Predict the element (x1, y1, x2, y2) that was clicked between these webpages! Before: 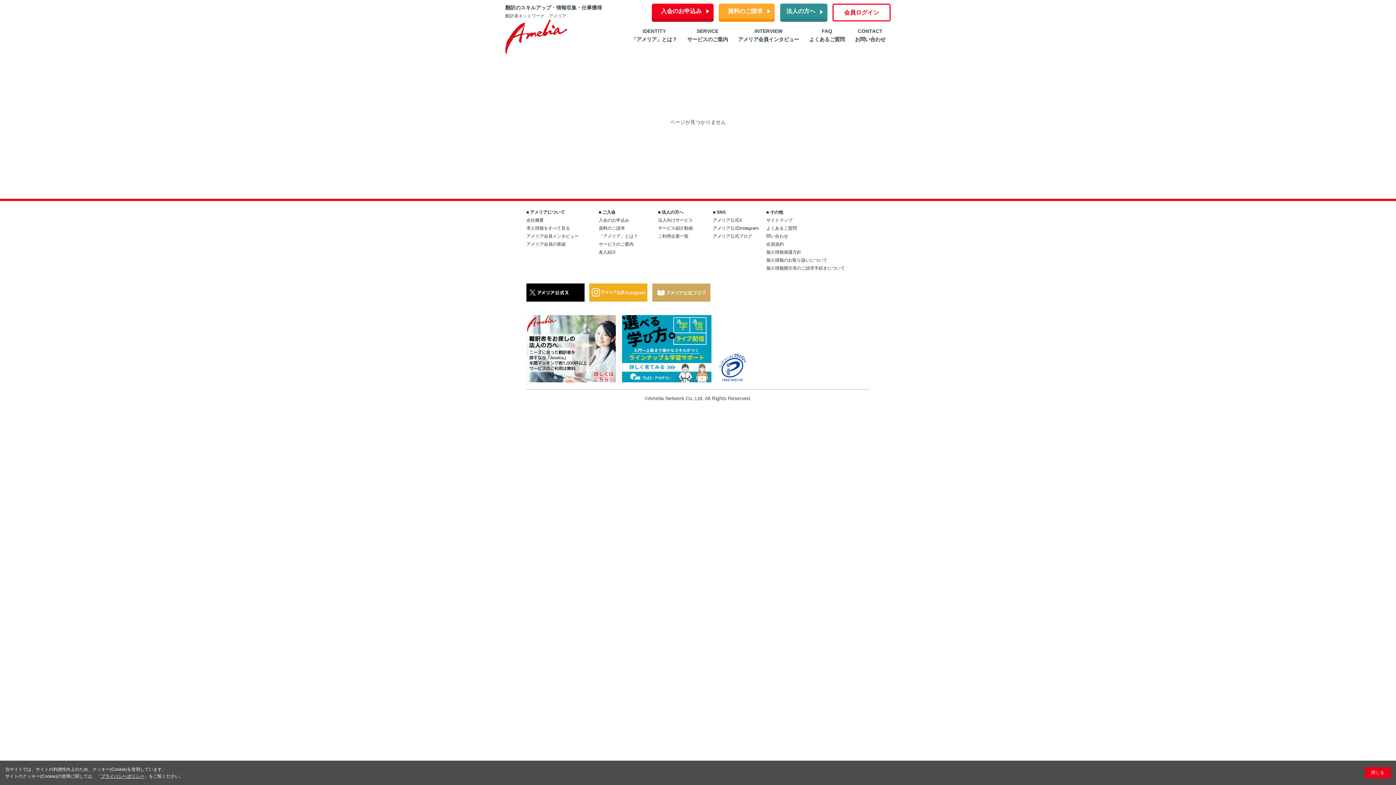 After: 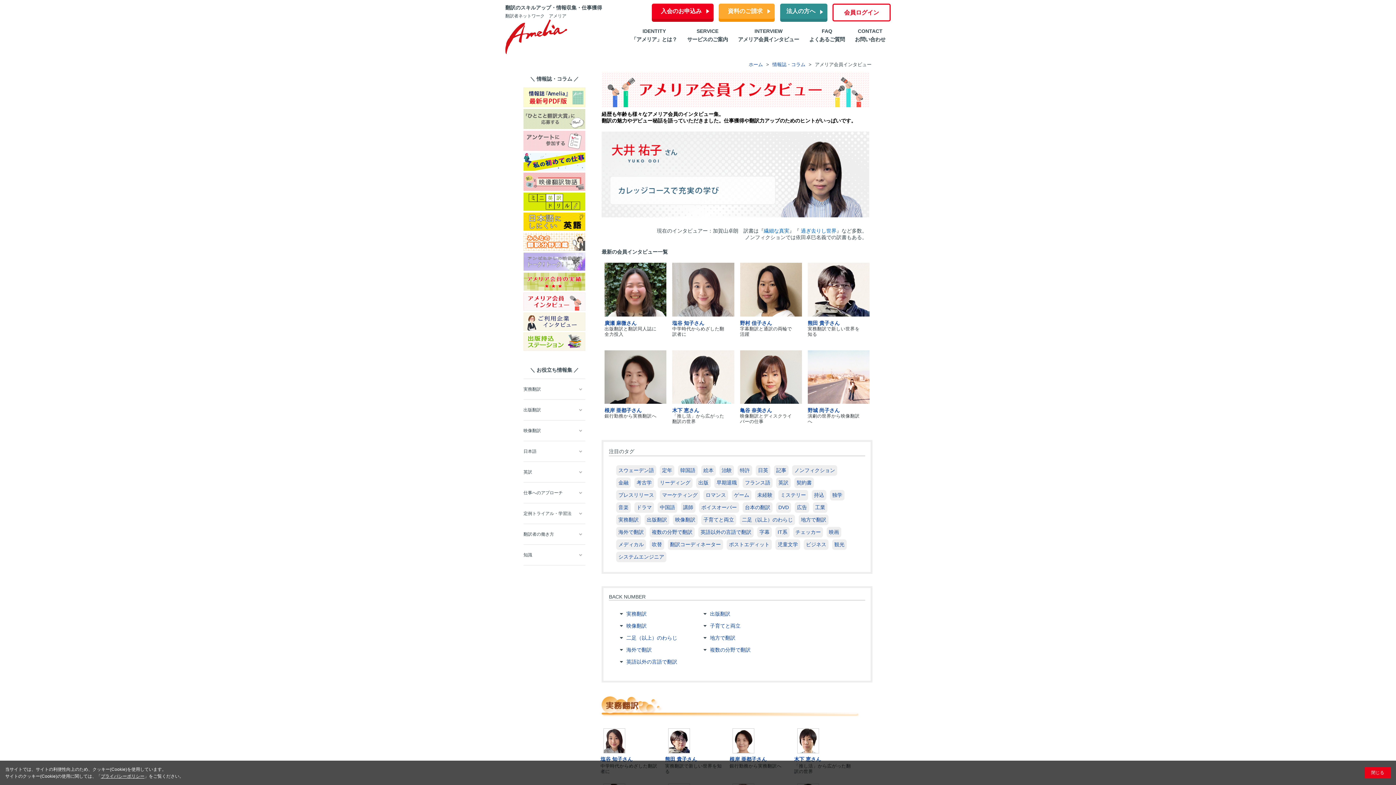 Action: label: アメリア会員インタビュー bbox: (526, 233, 578, 238)